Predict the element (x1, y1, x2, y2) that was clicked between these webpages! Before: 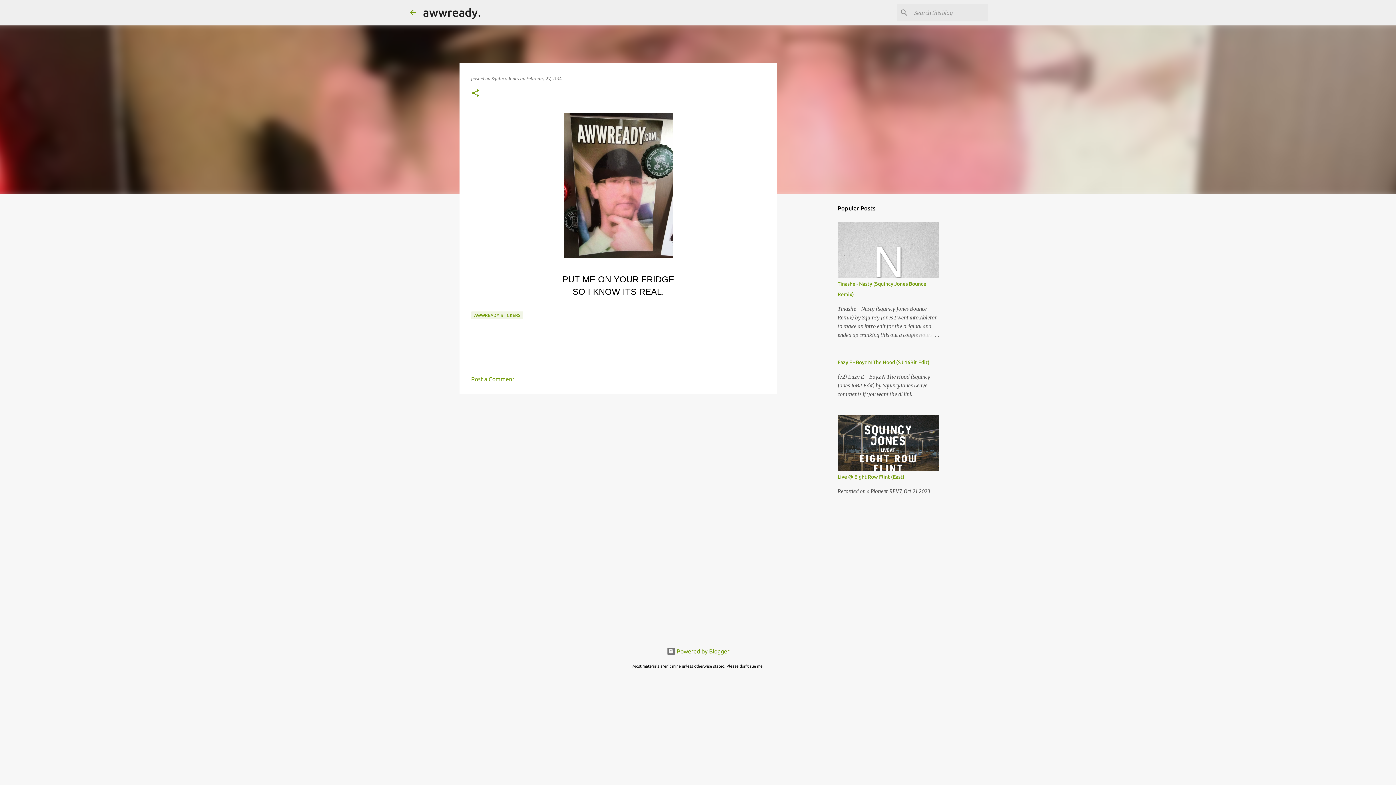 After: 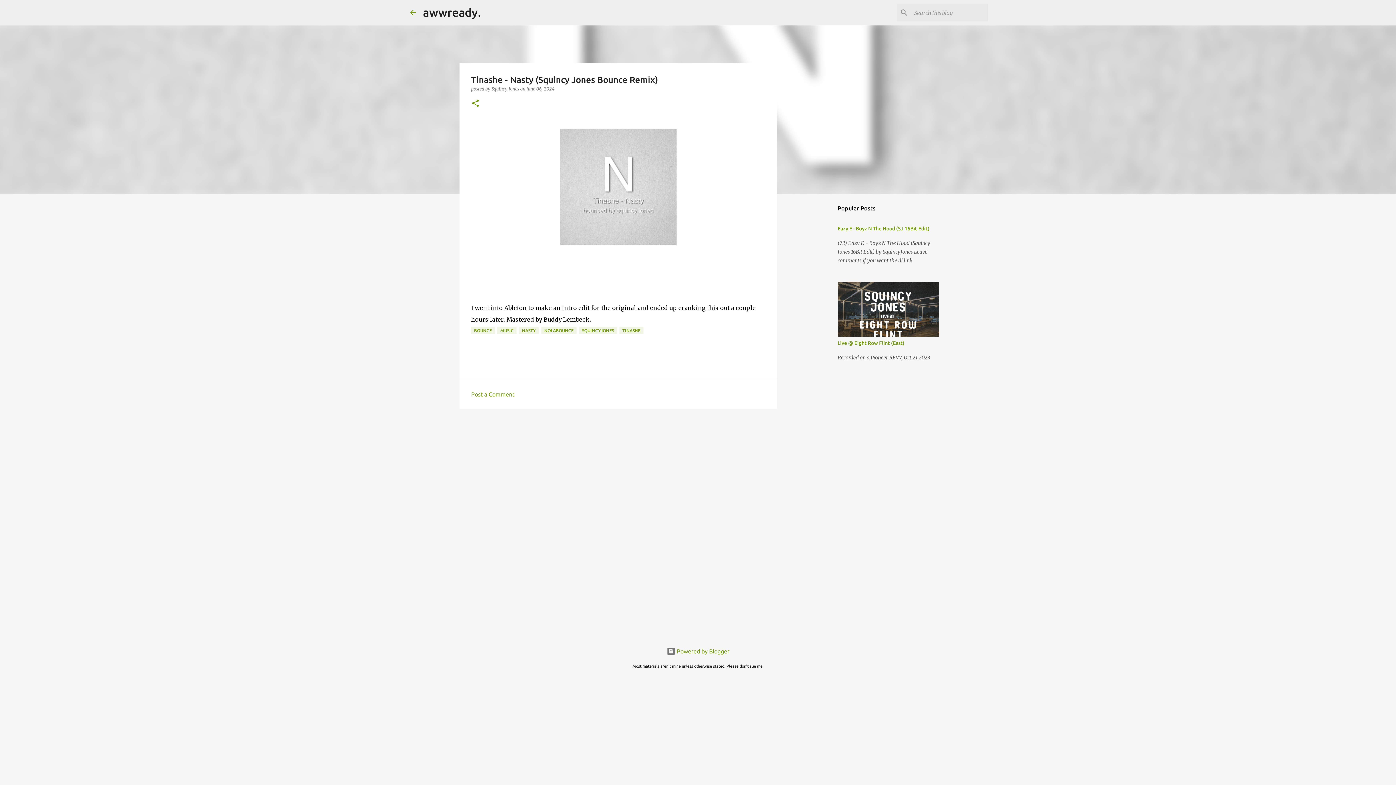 Action: bbox: (904, 330, 939, 339)